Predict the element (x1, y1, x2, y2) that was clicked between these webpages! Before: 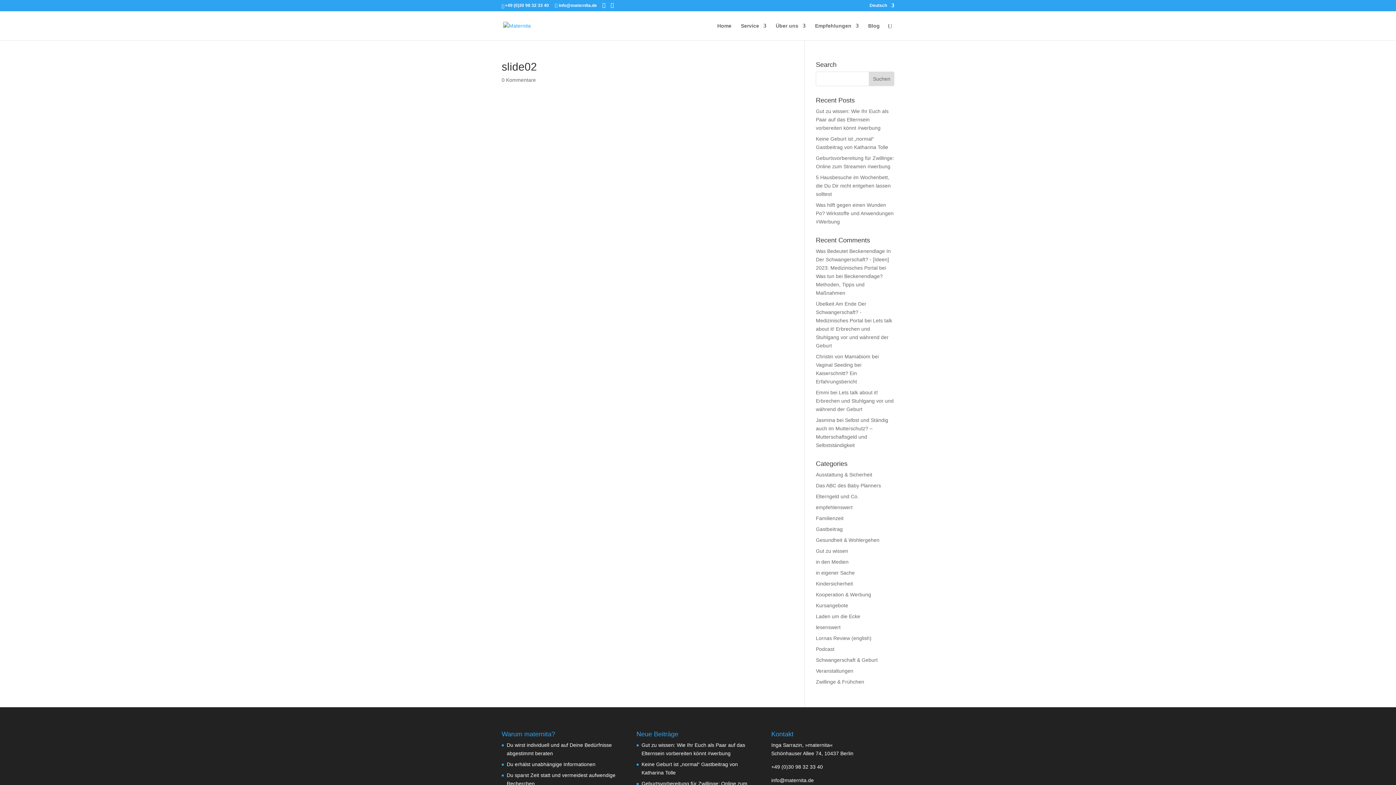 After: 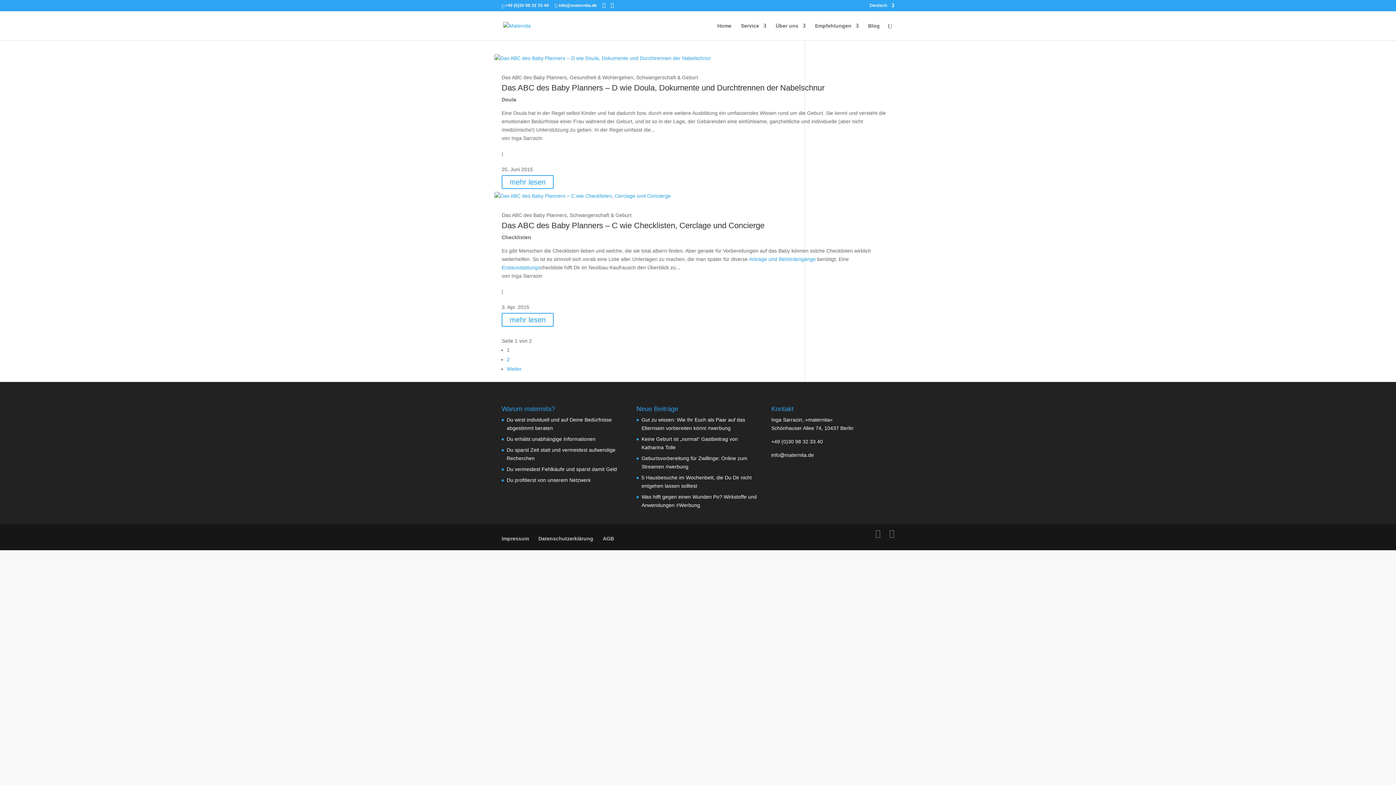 Action: label: Das ABC des Baby Planners bbox: (816, 482, 881, 488)